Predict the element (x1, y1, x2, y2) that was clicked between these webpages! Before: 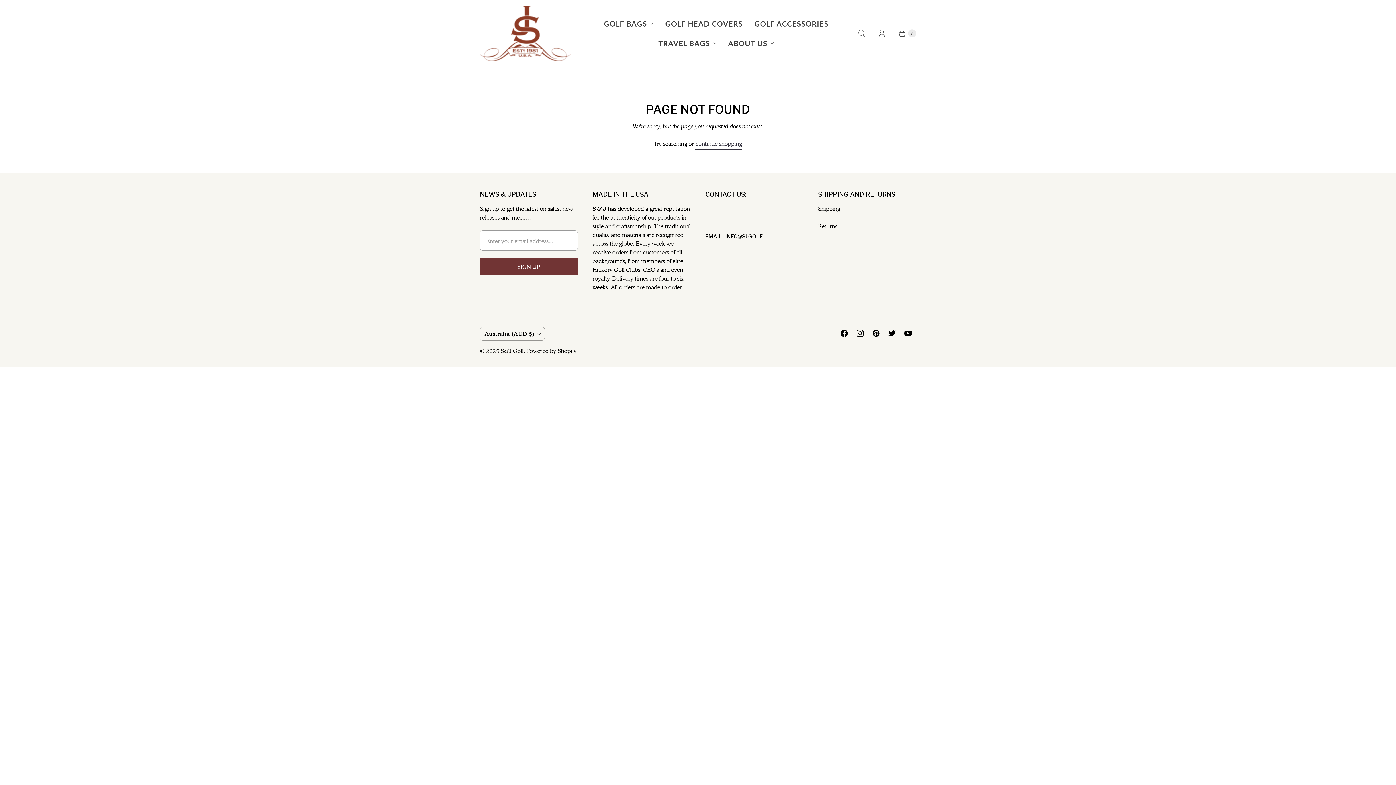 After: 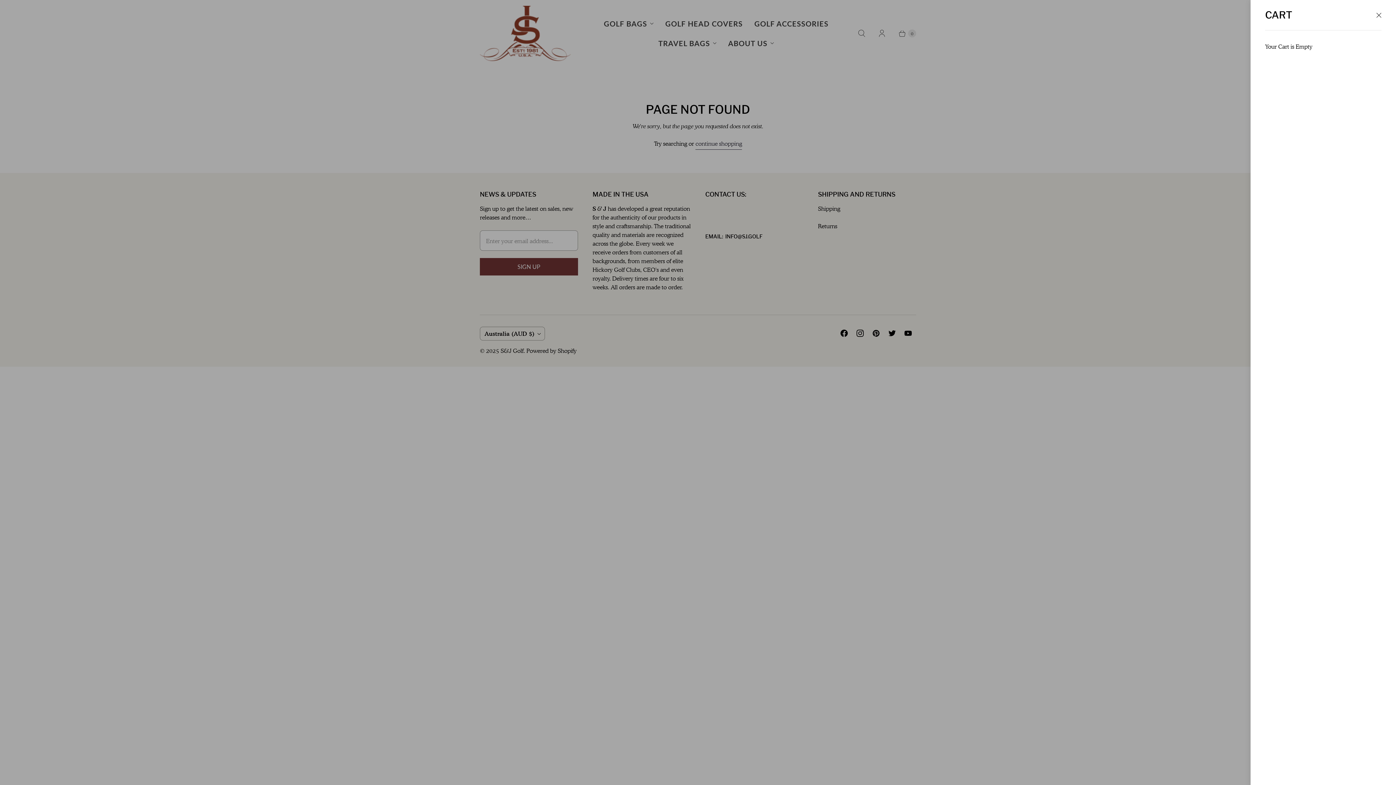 Action: bbox: (892, 24, 916, 42) label: Continue Shopping